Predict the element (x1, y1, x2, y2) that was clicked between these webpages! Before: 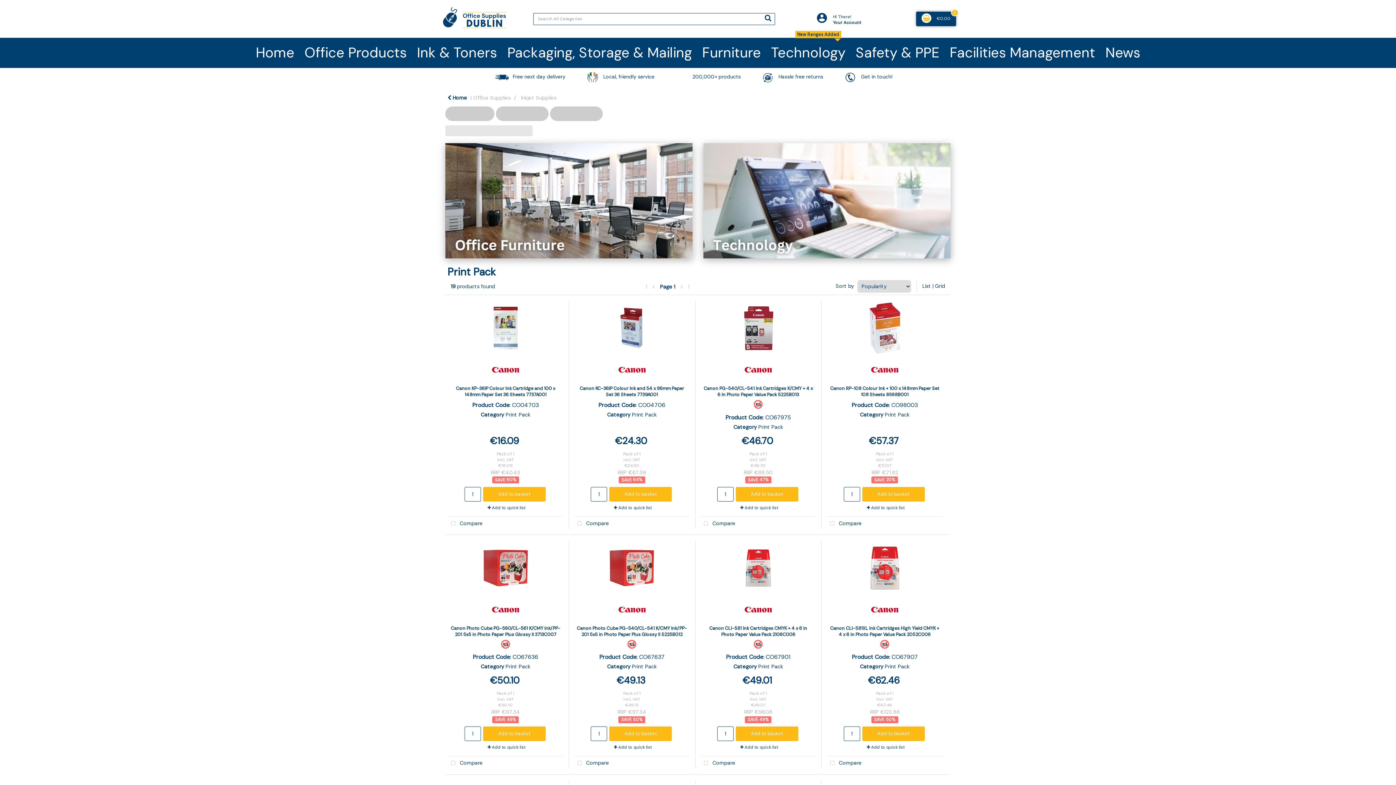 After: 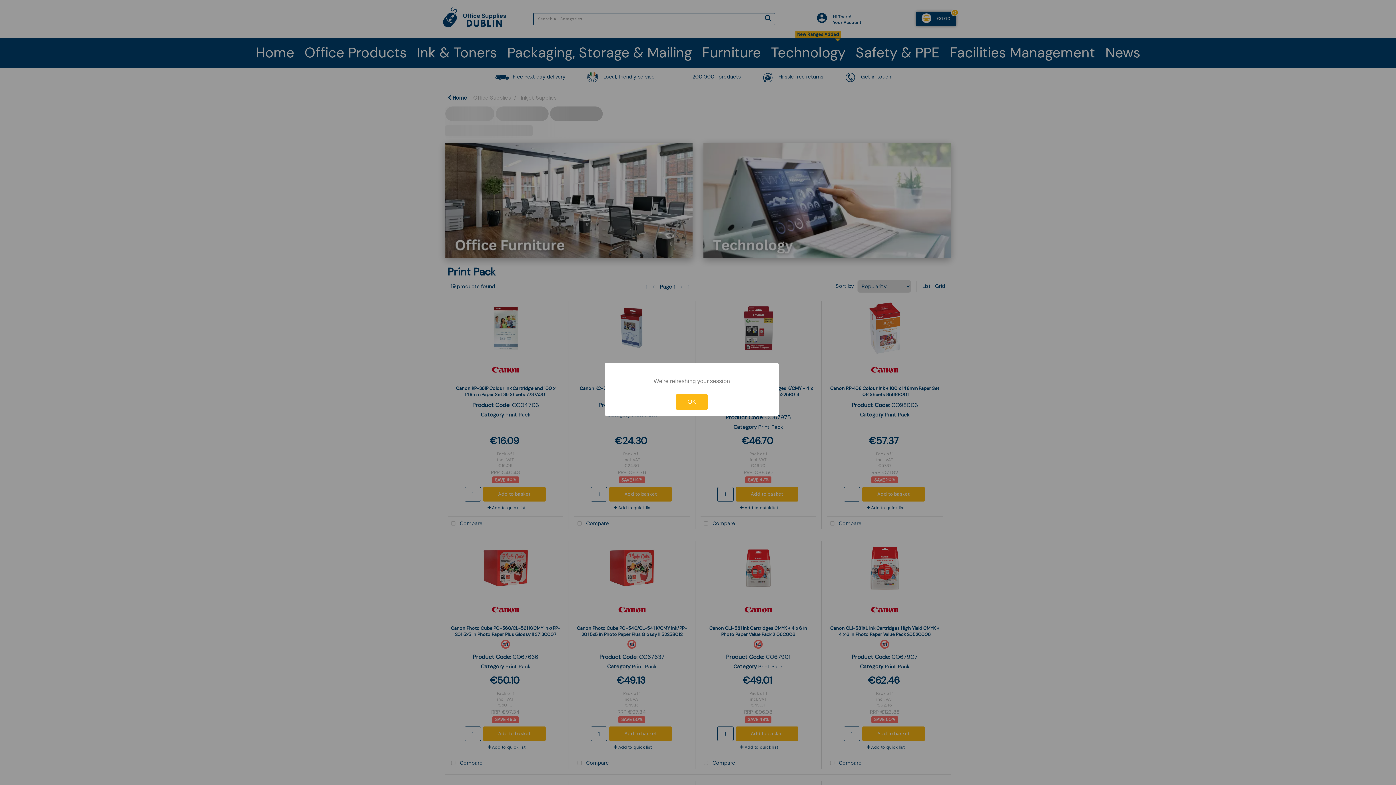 Action: label: Add to basket bbox: (735, 487, 798, 501)